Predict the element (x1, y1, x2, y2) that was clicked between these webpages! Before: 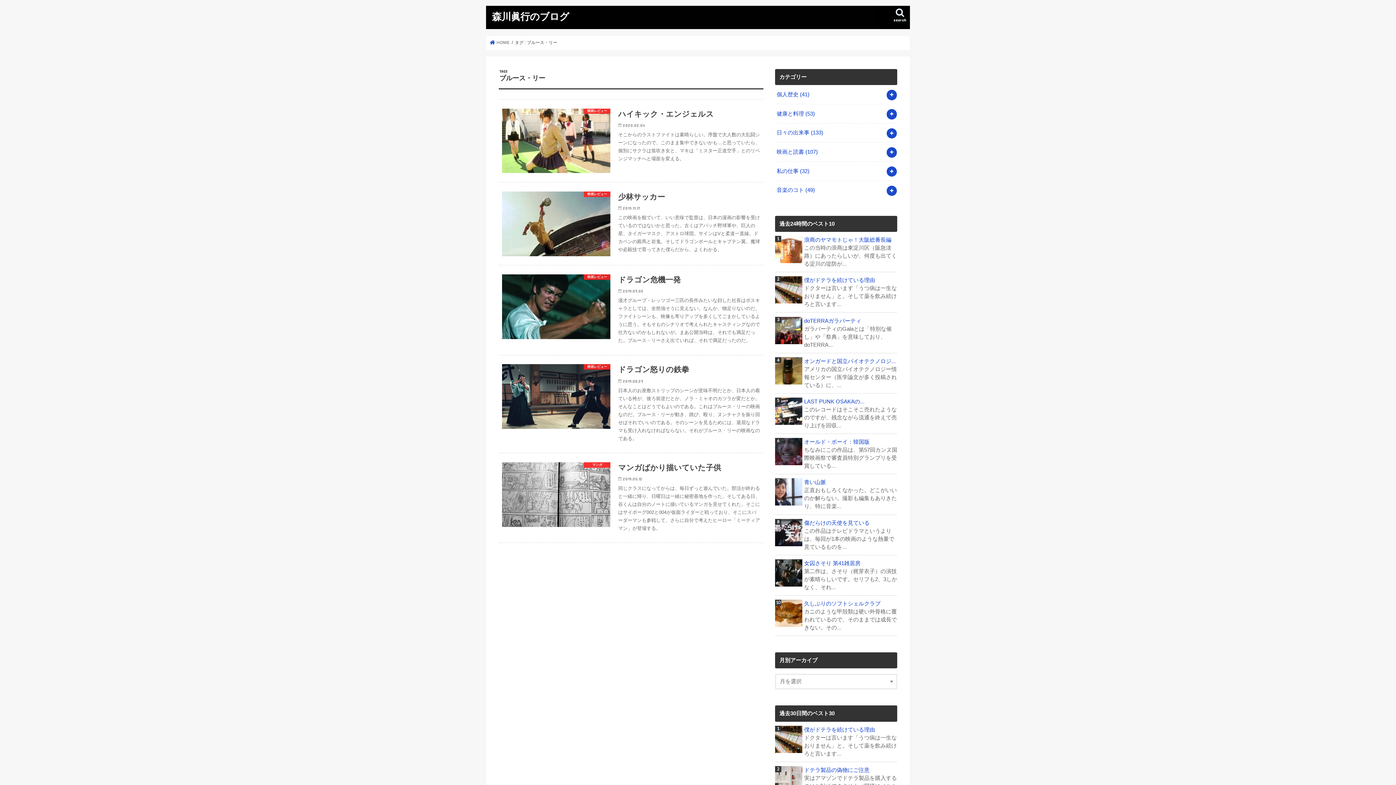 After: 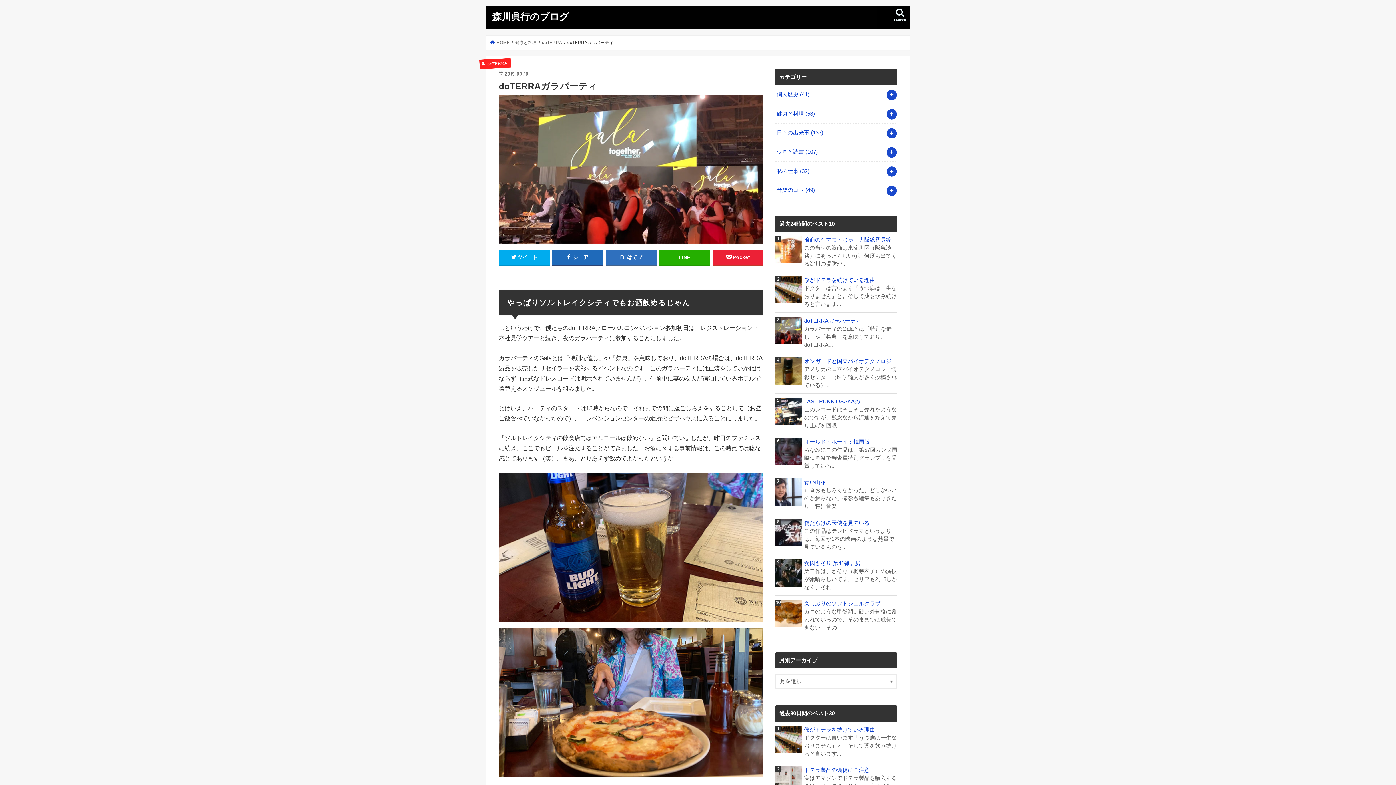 Action: label: doTERRAガラパーティ bbox: (775, 316, 897, 324)